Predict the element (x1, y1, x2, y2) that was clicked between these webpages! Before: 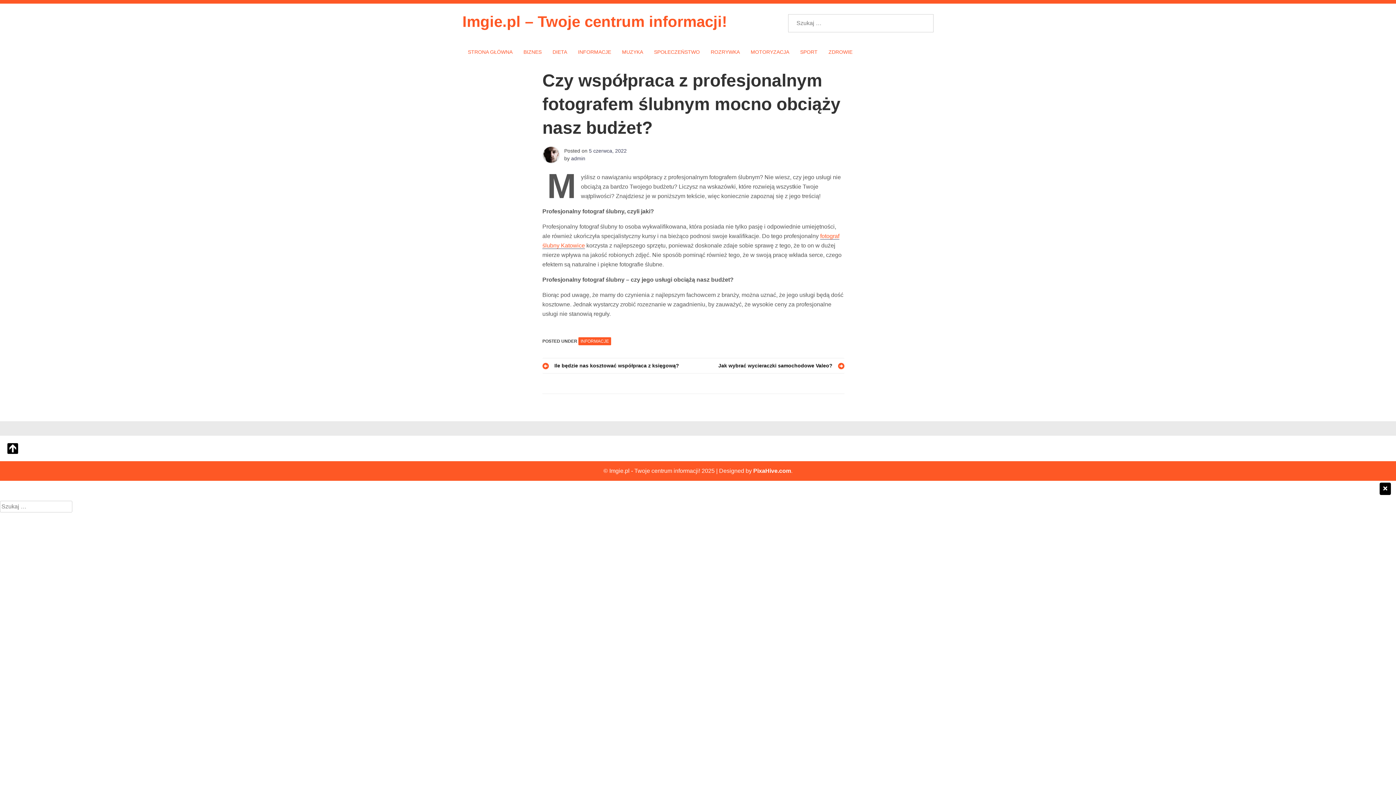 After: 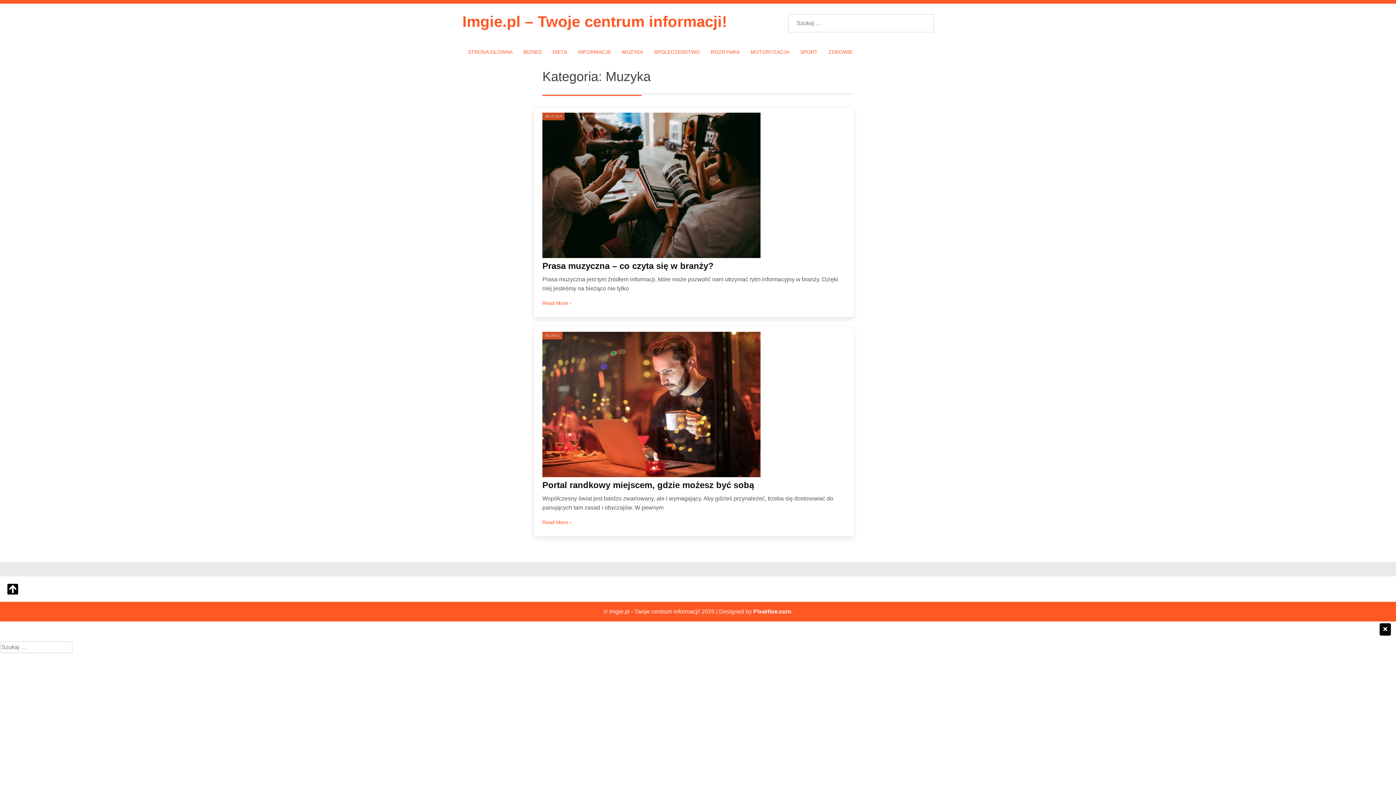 Action: bbox: (616, 42, 648, 61) label: MUZYKA